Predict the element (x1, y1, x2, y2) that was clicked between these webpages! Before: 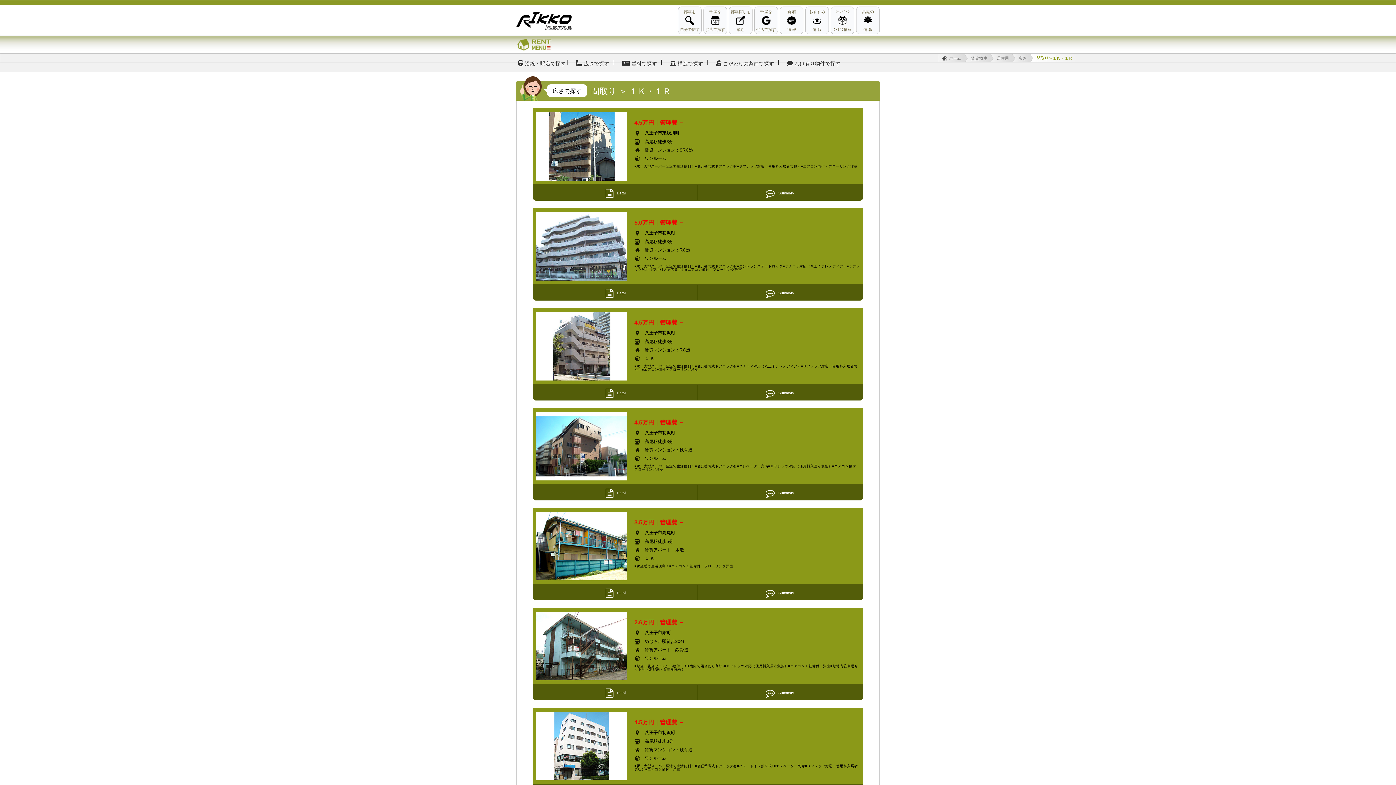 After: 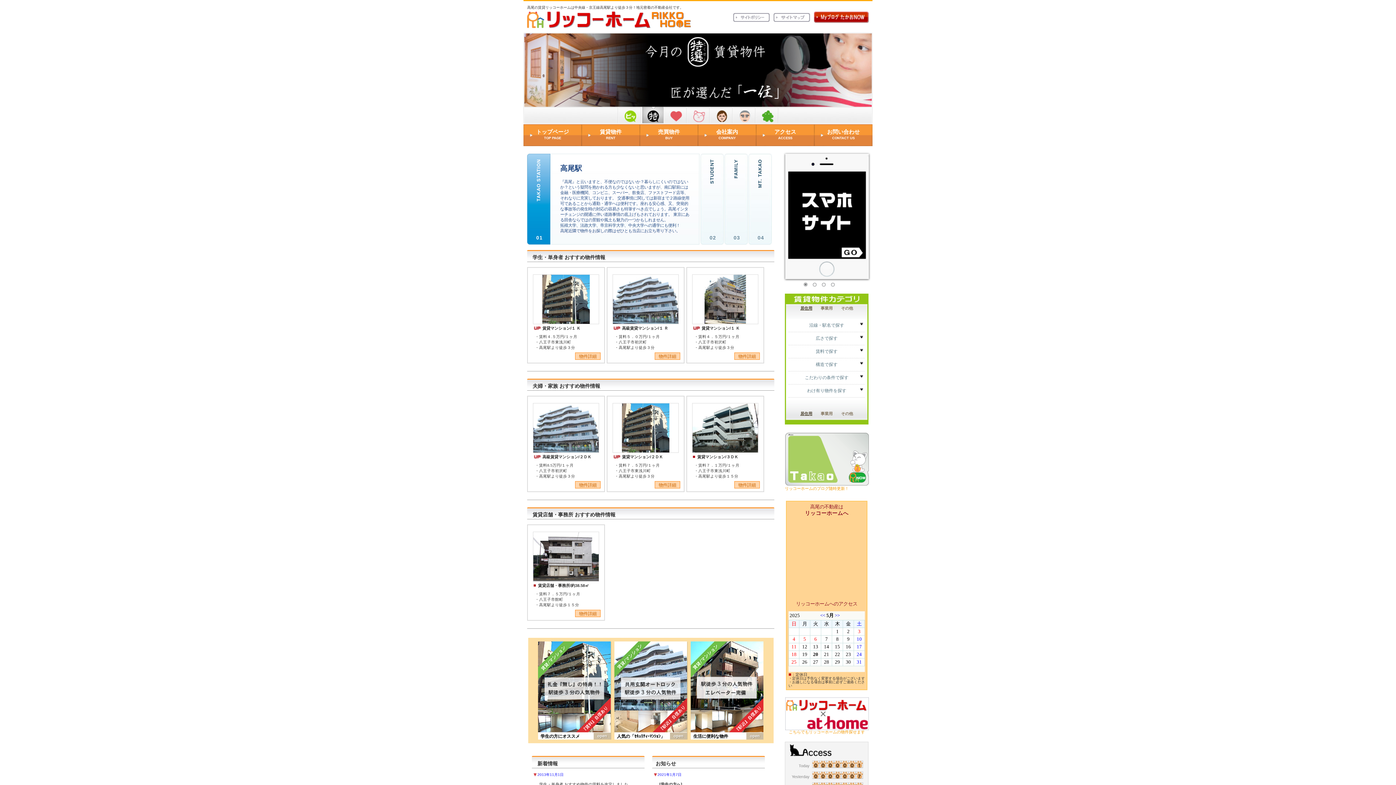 Action: label: ホーム bbox: (938, 51, 964, 65)